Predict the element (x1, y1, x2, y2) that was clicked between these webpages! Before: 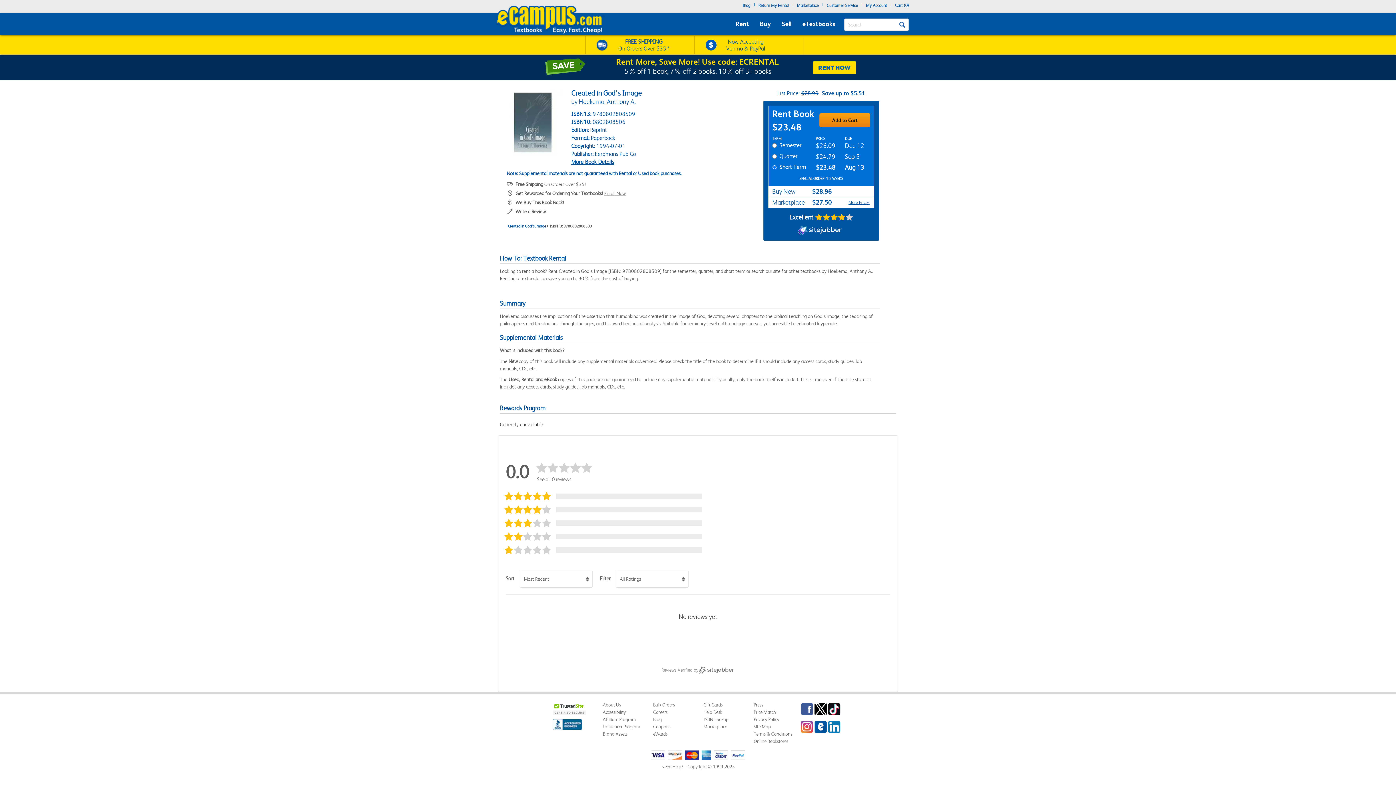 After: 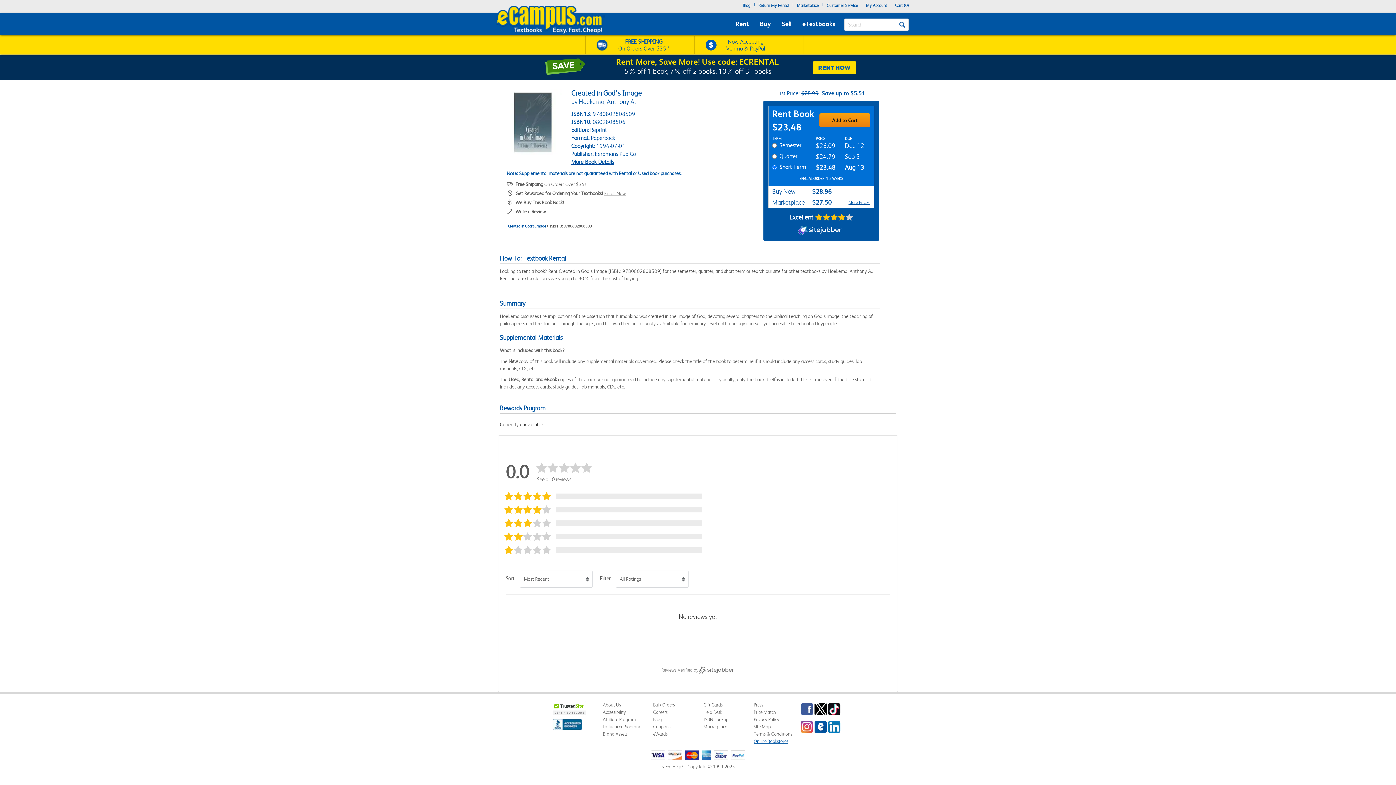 Action: bbox: (753, 738, 788, 744) label: Online Bookstores